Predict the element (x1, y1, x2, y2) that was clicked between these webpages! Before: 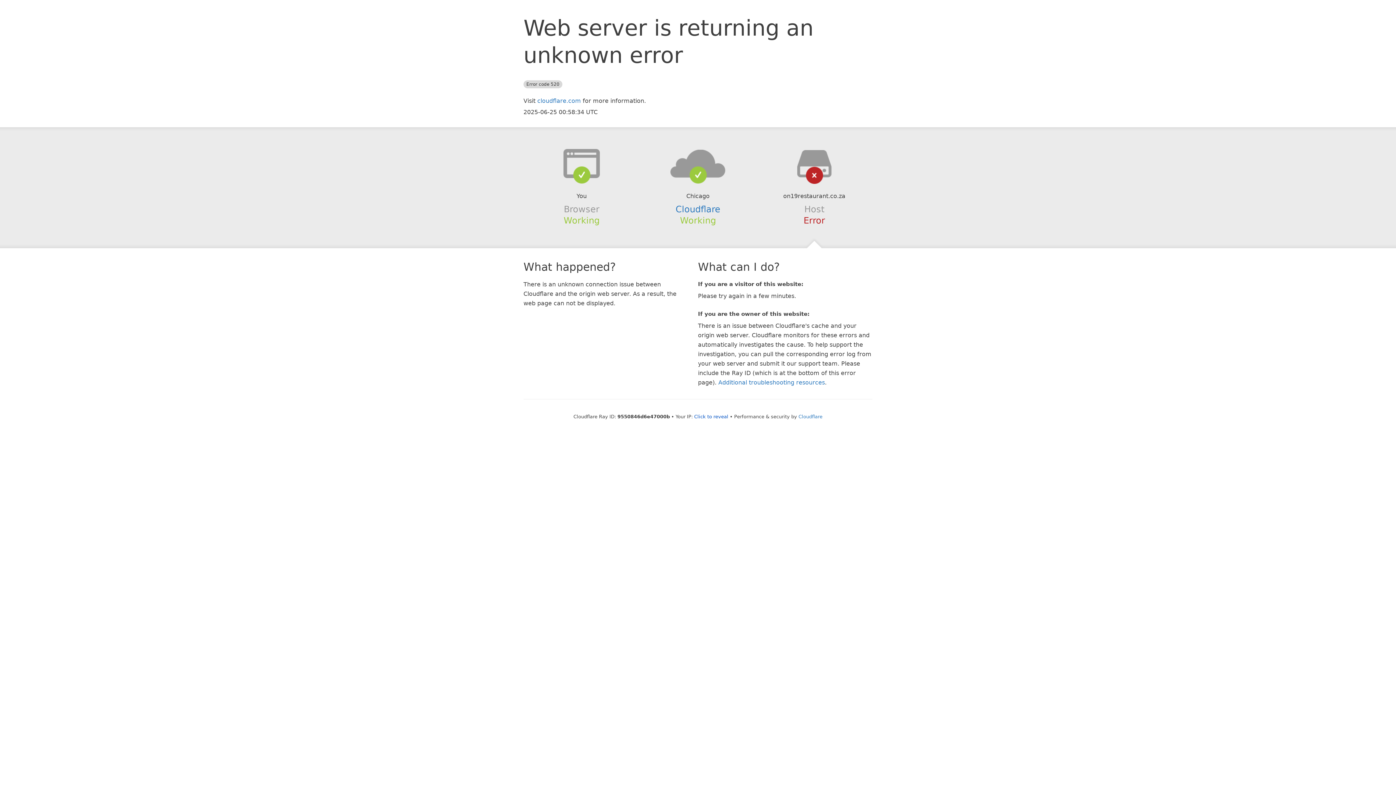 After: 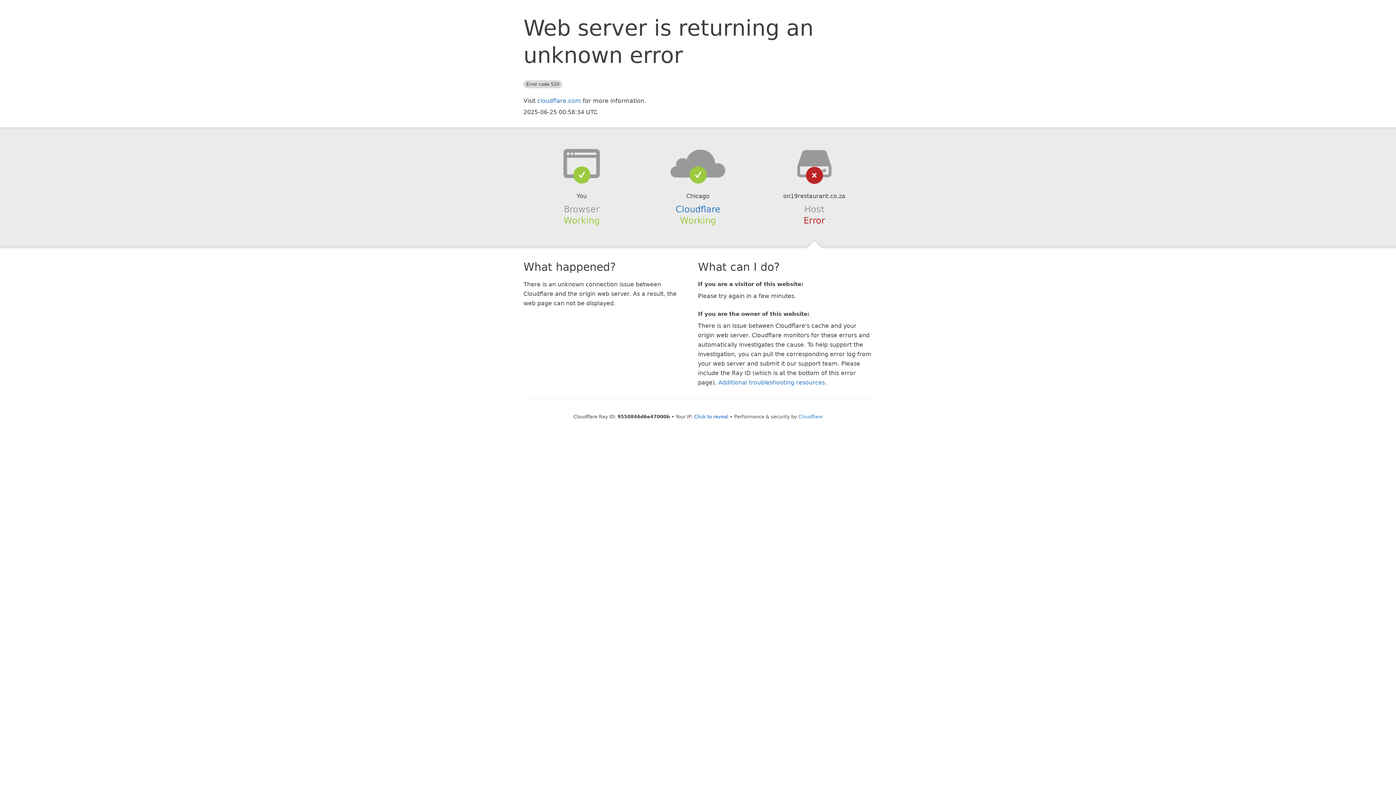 Action: bbox: (639, 148, 756, 178)